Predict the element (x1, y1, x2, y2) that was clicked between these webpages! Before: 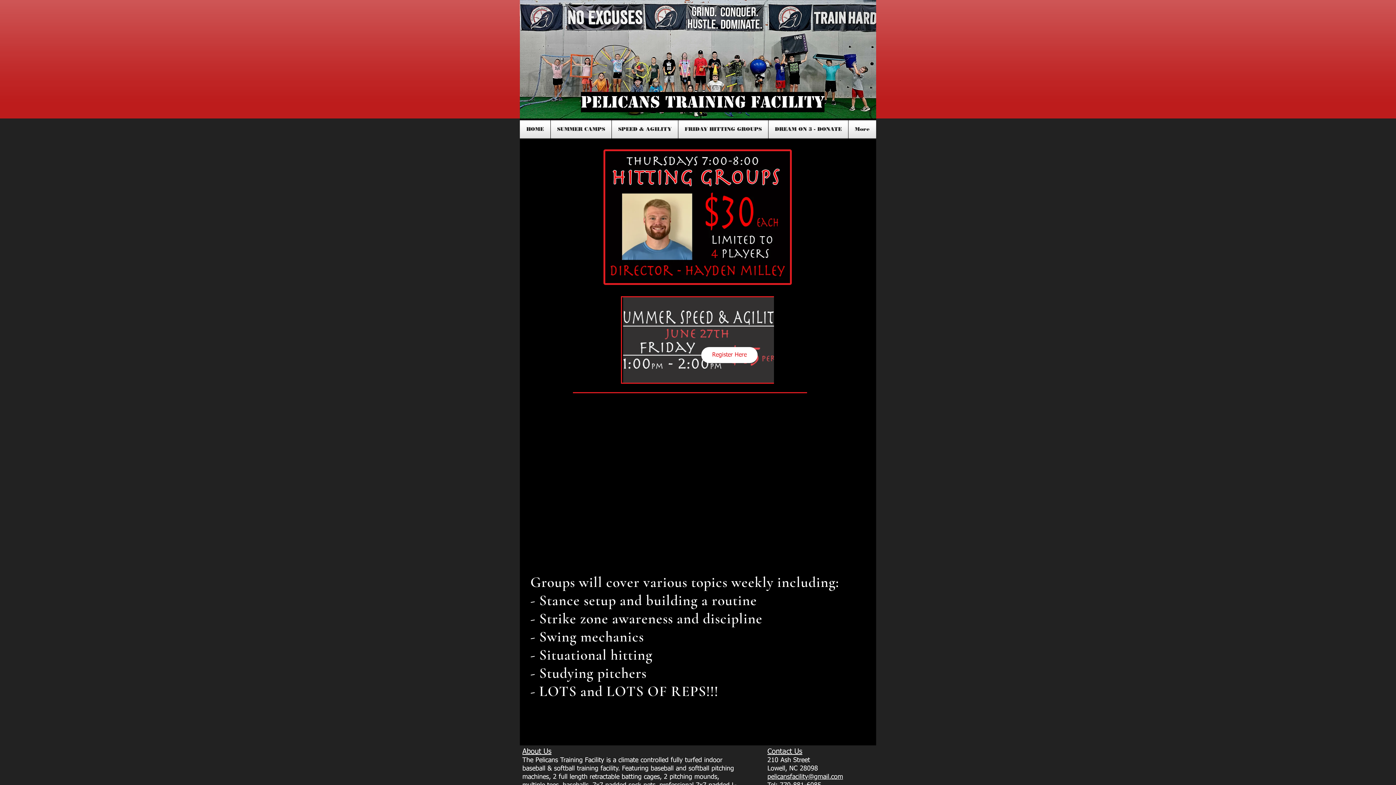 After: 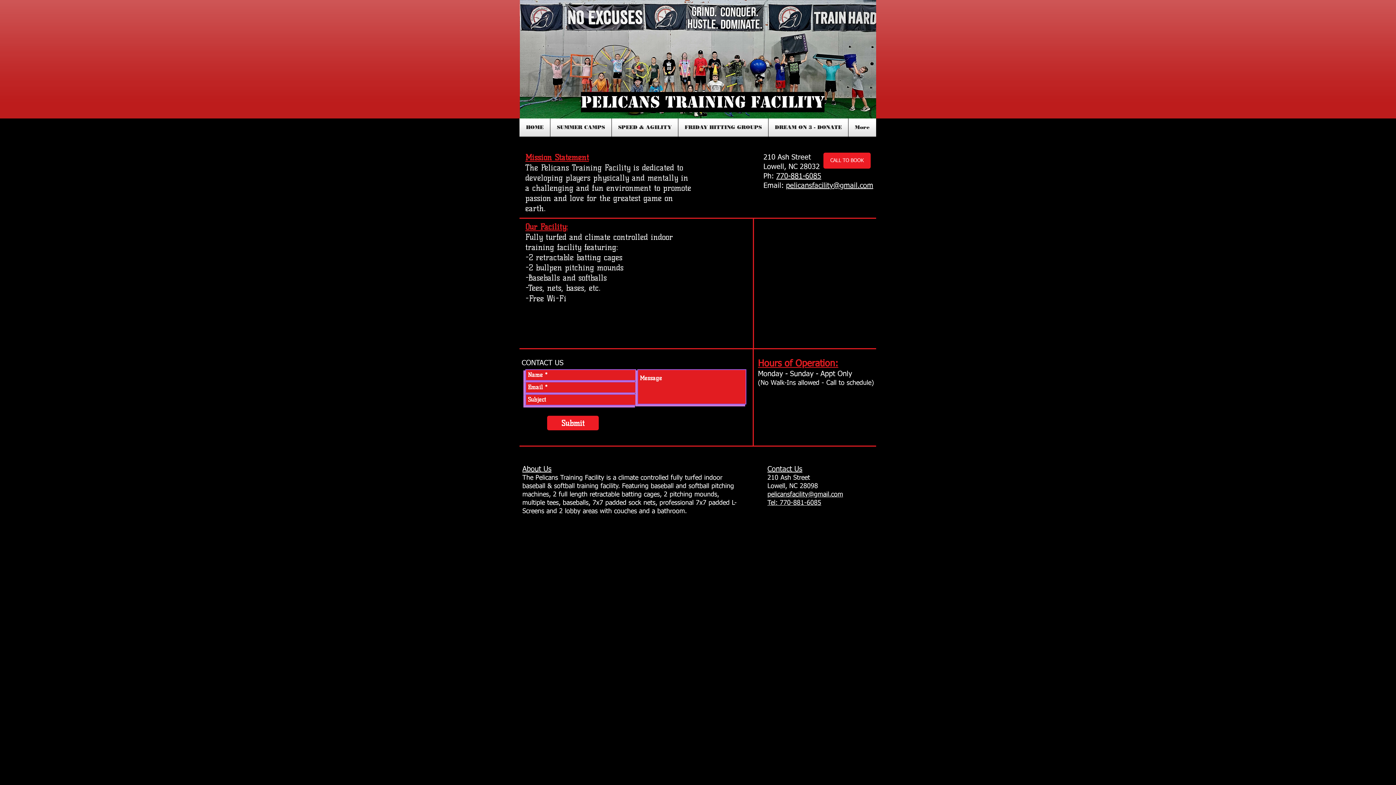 Action: label: About Us bbox: (522, 748, 551, 755)